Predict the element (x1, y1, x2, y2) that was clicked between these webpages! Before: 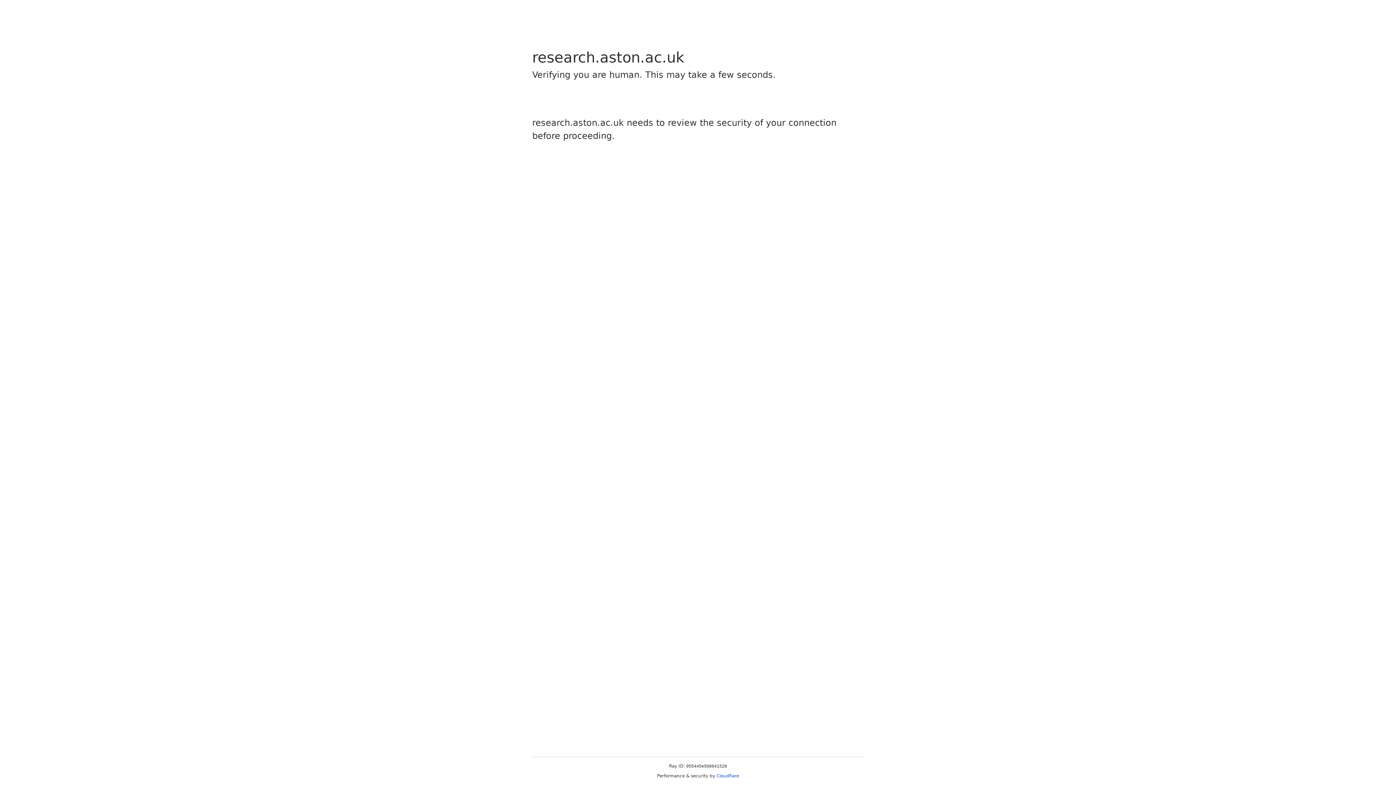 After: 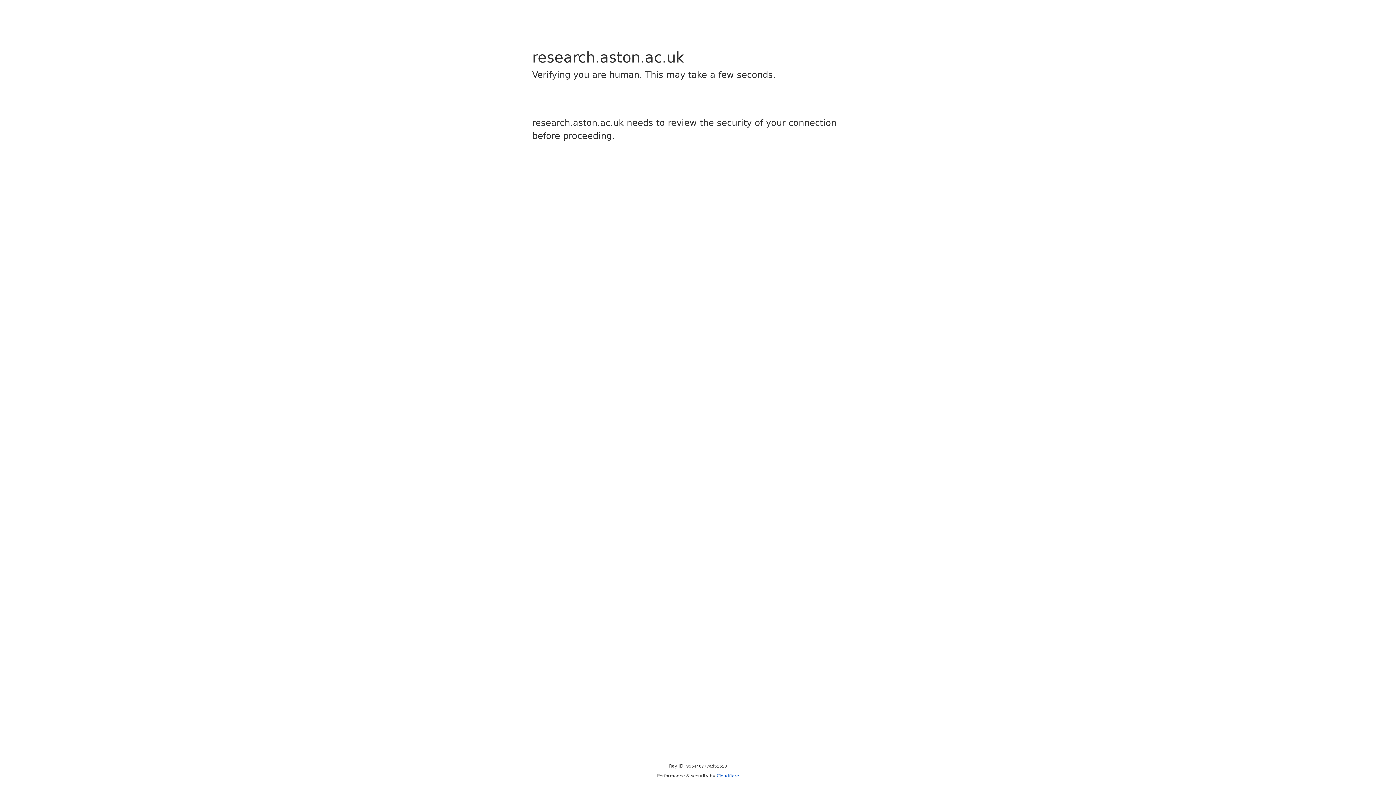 Action: label: Cloudflare bbox: (716, 773, 739, 778)